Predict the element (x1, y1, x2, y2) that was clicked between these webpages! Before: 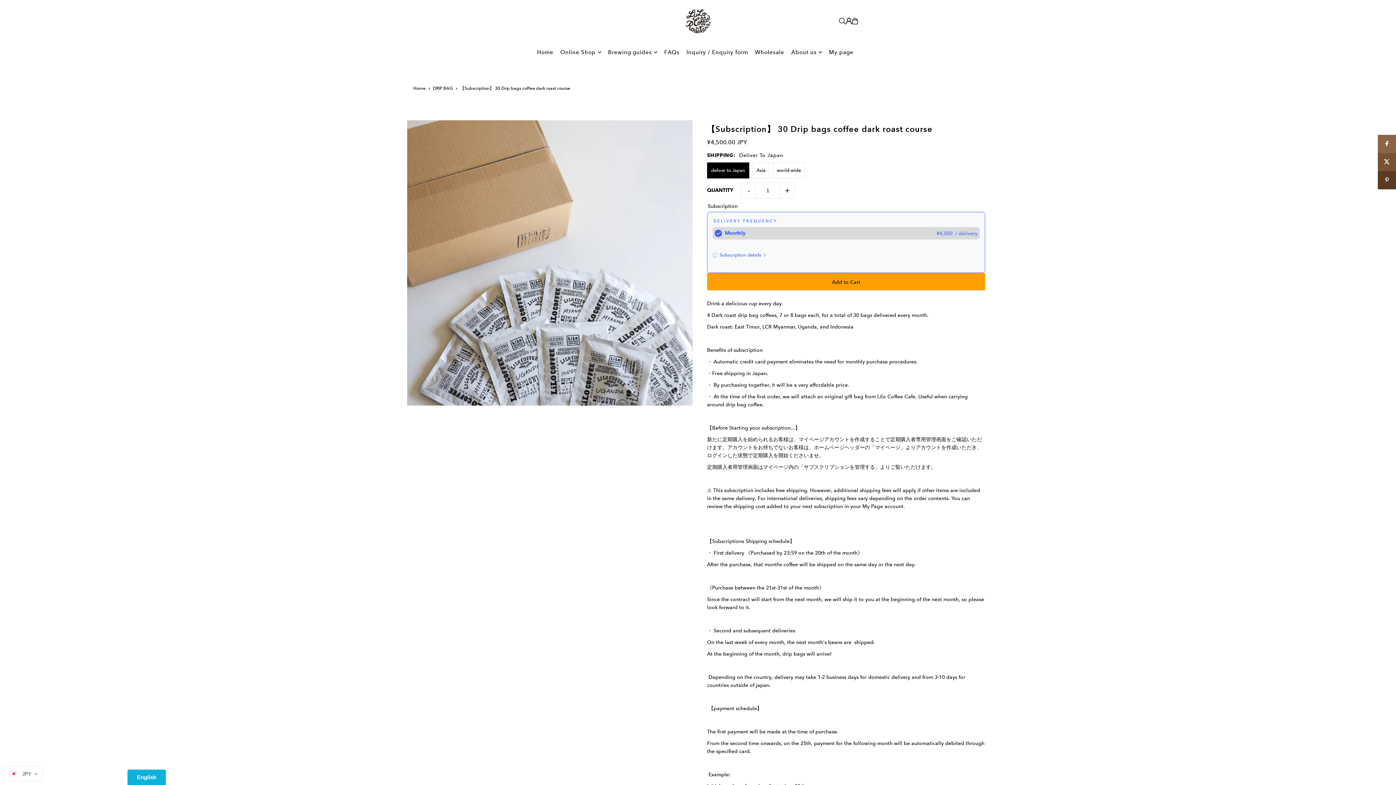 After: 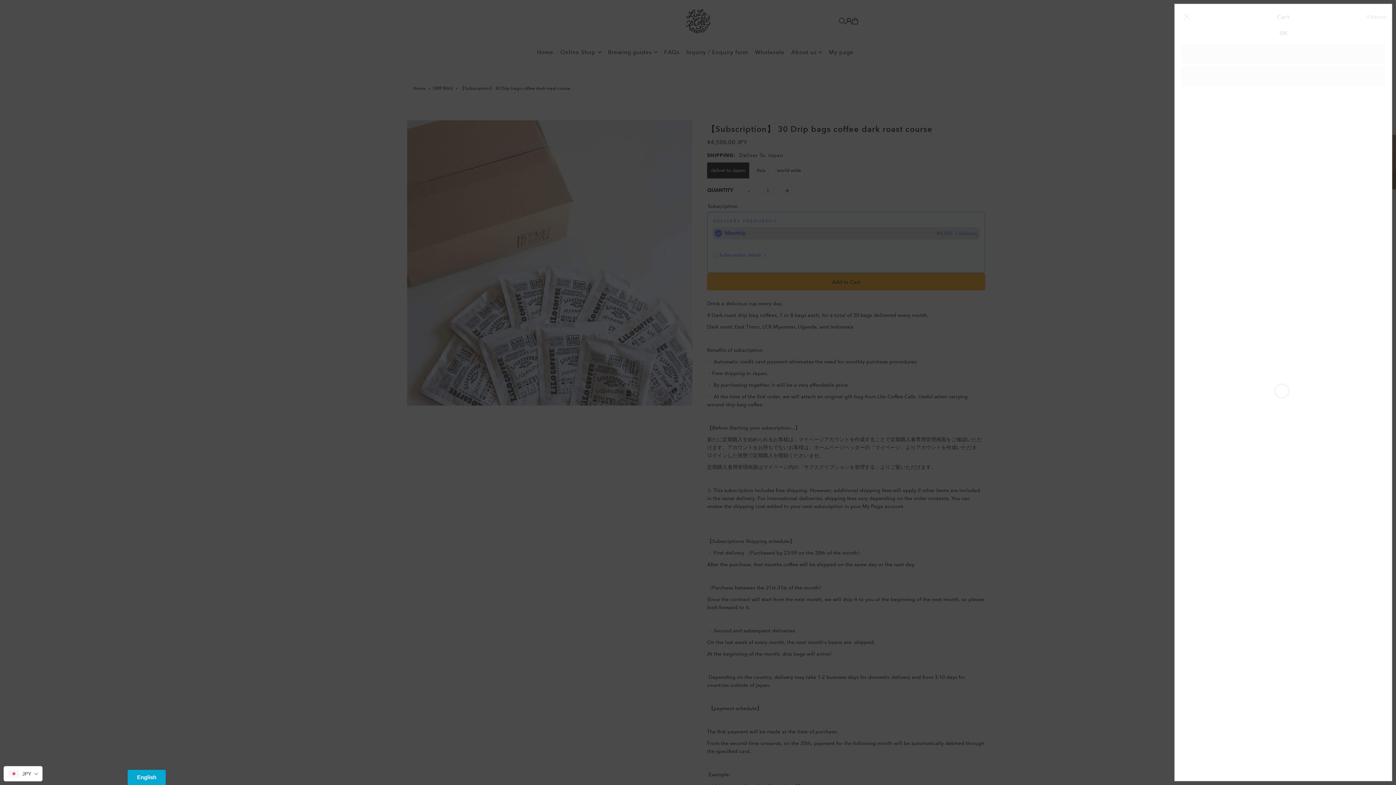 Action: bbox: (852, 17, 858, 24)